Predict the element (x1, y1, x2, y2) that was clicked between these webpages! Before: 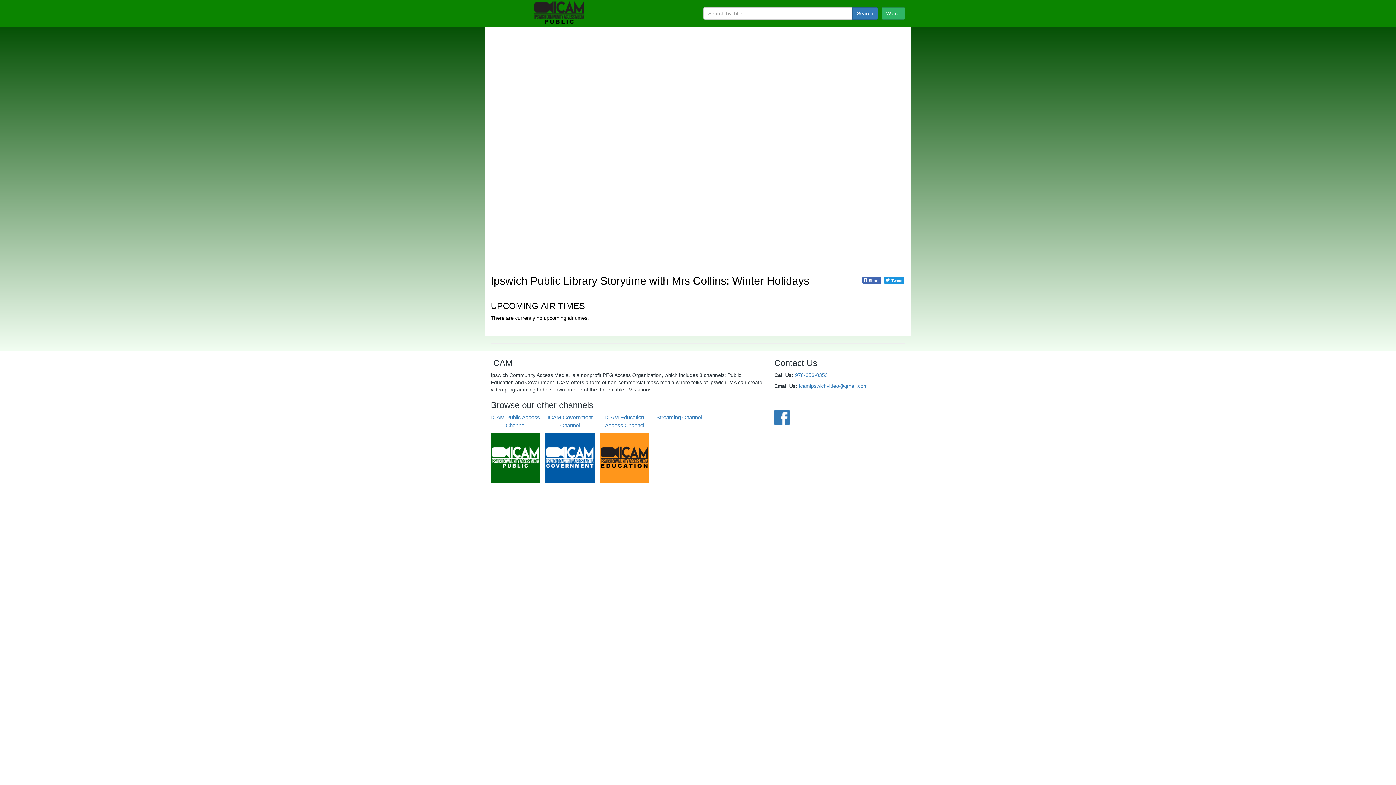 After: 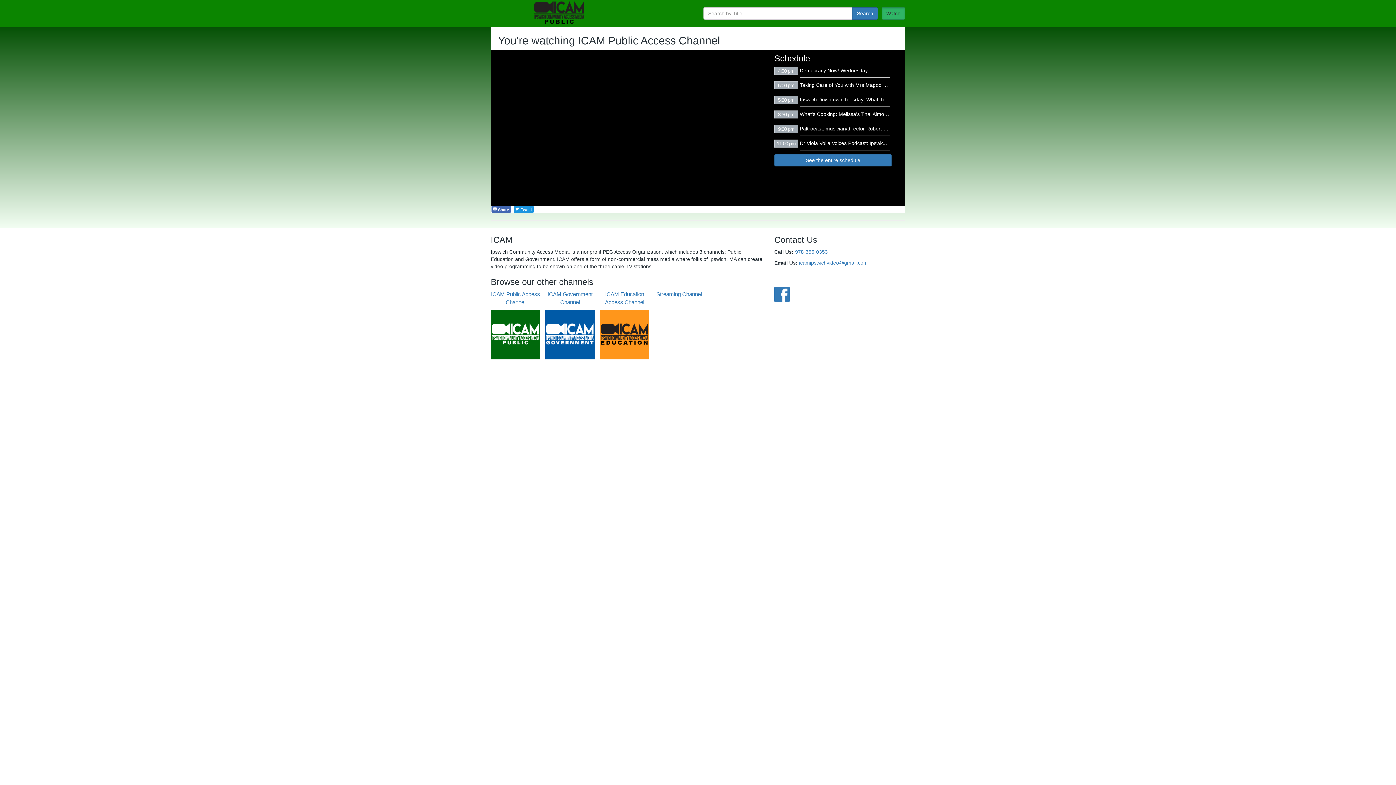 Action: bbox: (881, 7, 905, 19) label: Watch